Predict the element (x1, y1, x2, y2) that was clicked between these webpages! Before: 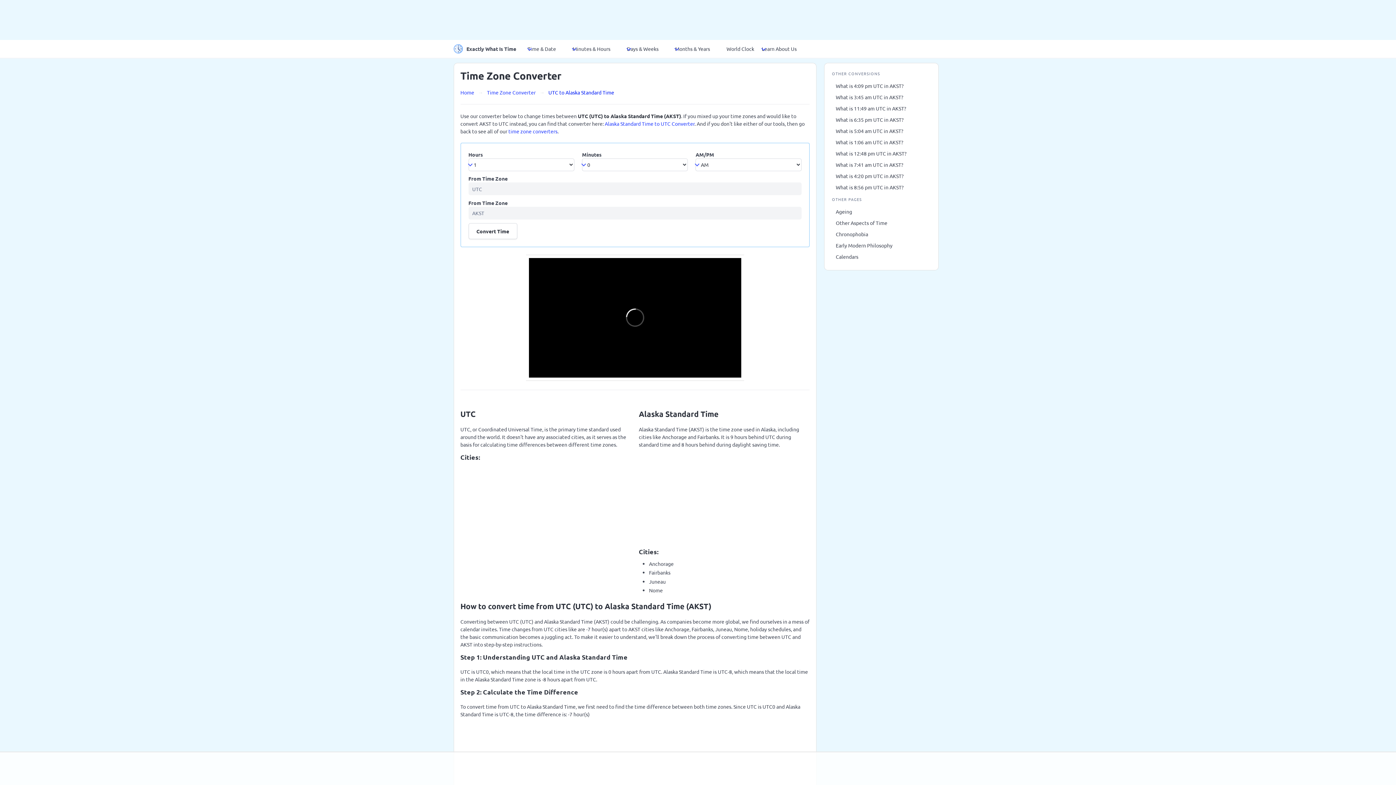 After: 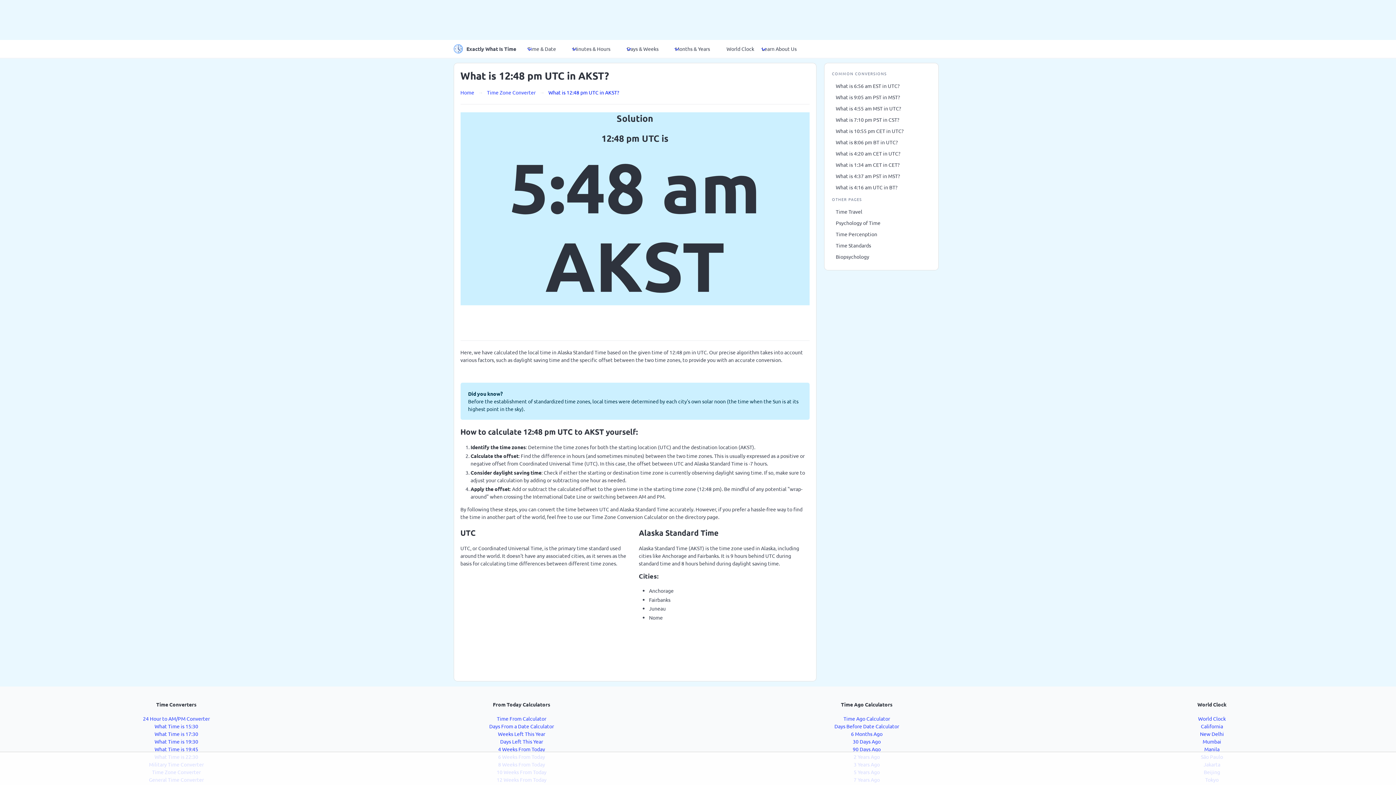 Action: bbox: (832, 147, 930, 159) label: What is 12:48 pm UTC in AKST?